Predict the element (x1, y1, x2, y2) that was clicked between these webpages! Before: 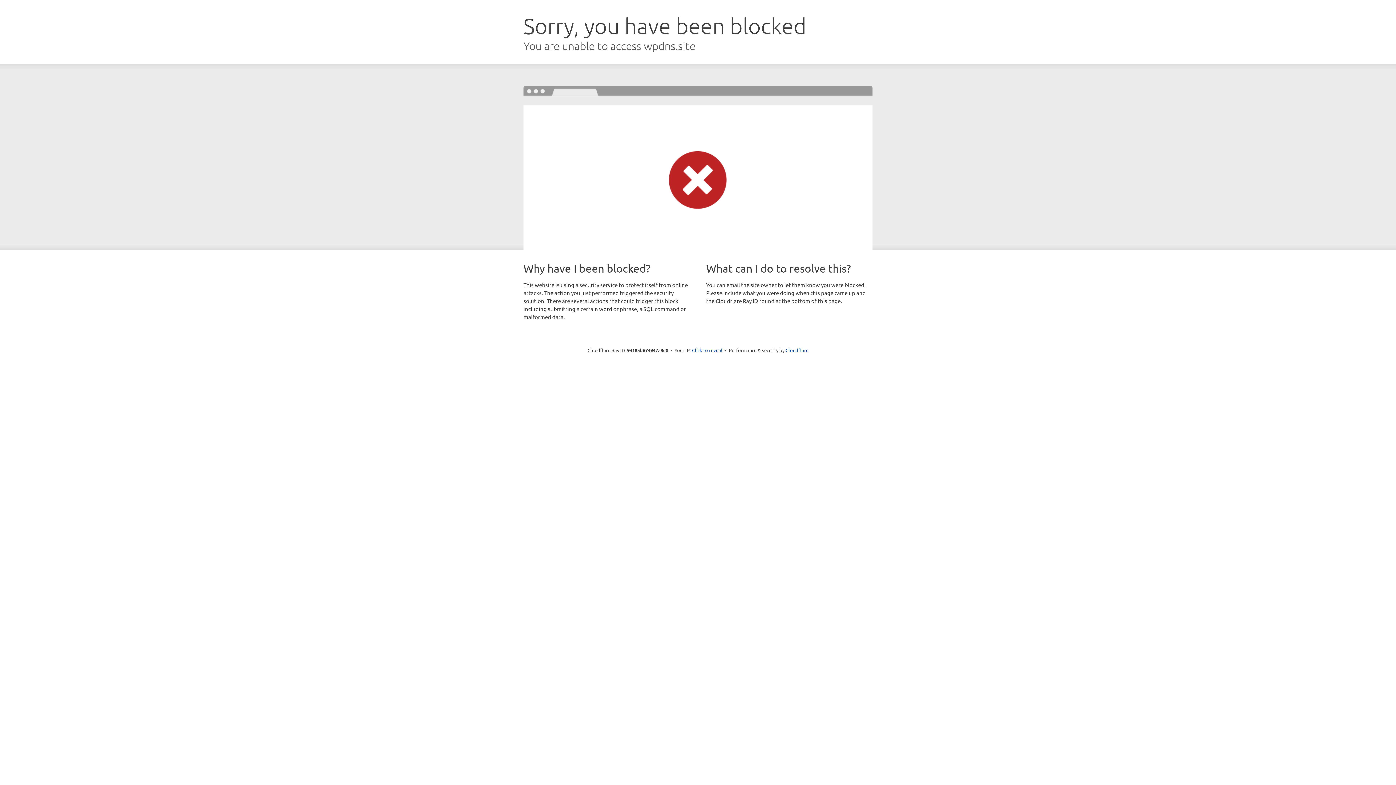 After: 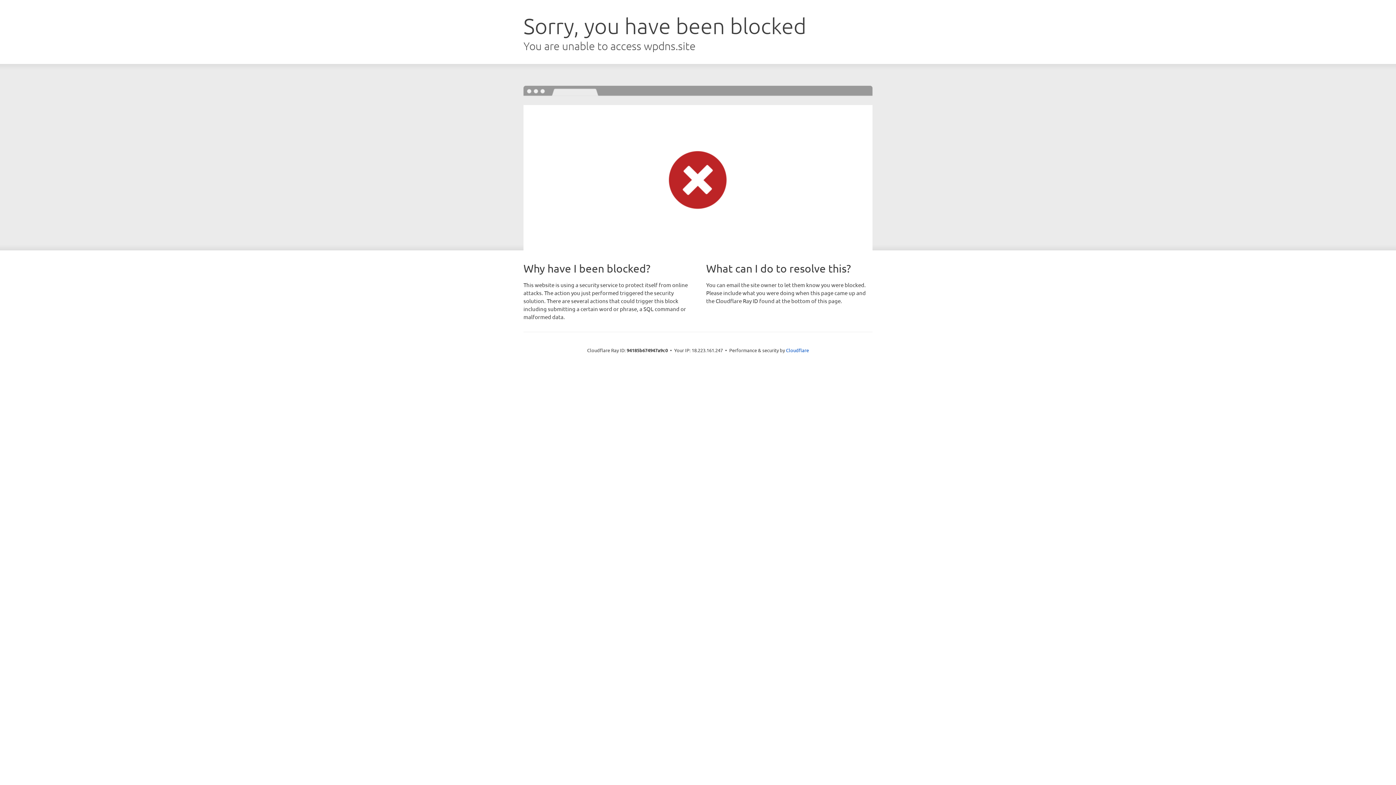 Action: bbox: (692, 346, 722, 353) label: Click to reveal